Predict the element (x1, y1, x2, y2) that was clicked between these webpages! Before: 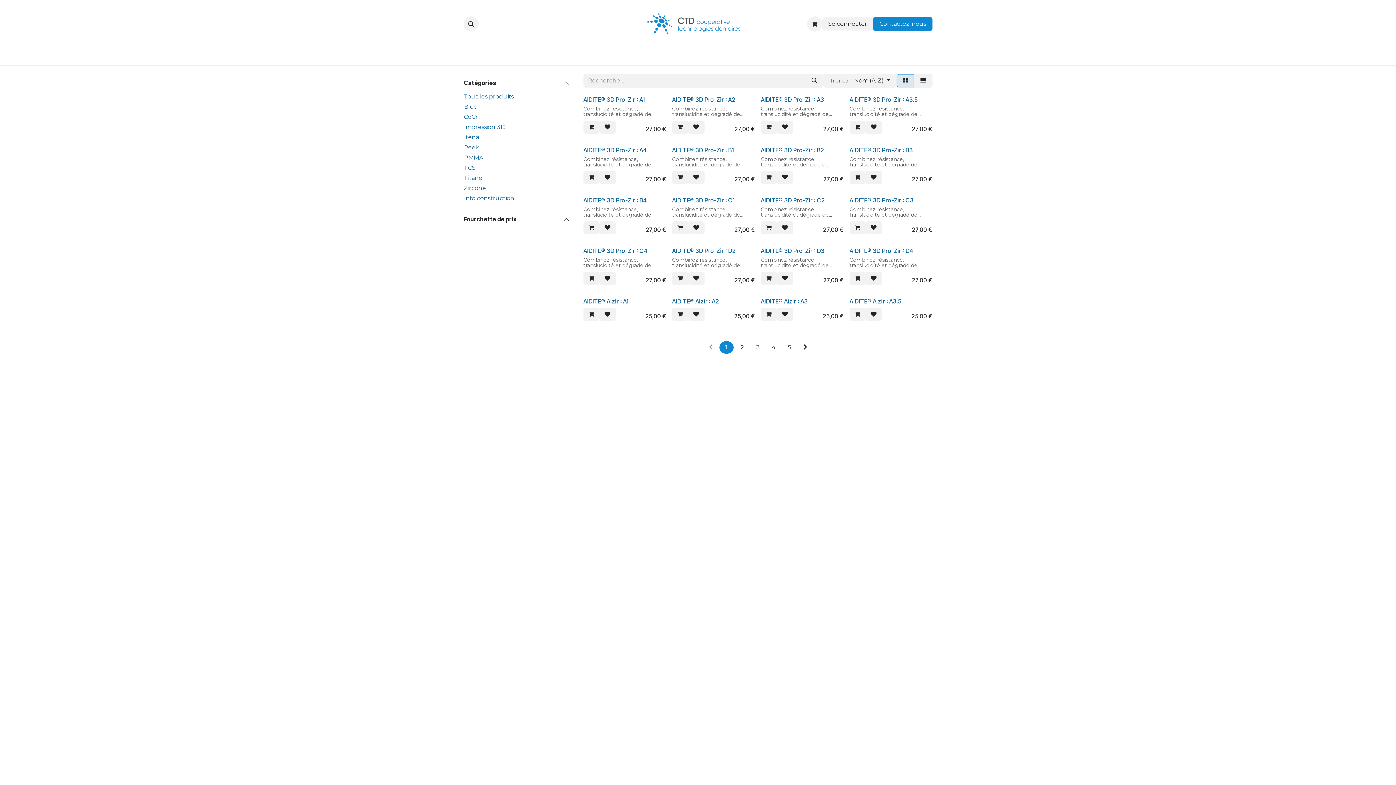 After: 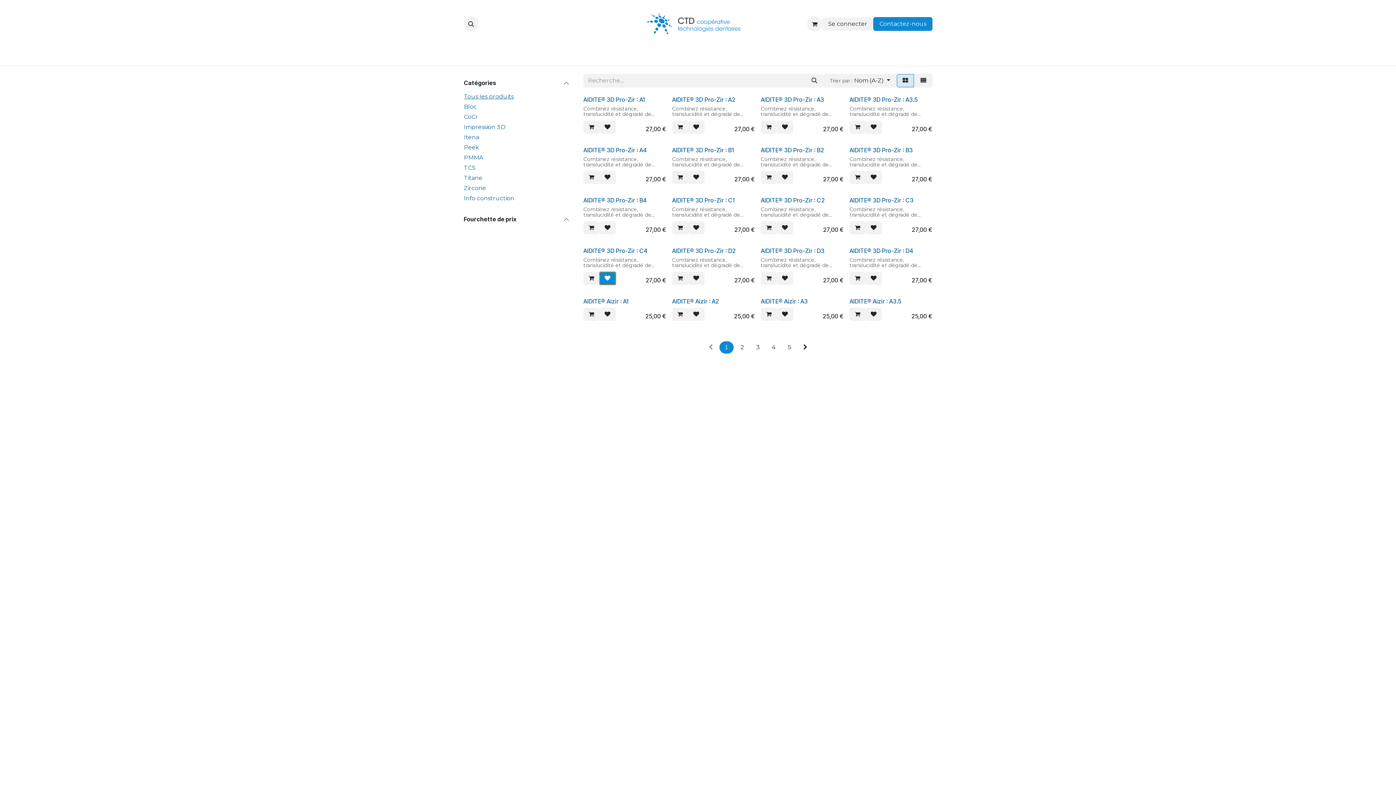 Action: bbox: (599, 271, 615, 284)